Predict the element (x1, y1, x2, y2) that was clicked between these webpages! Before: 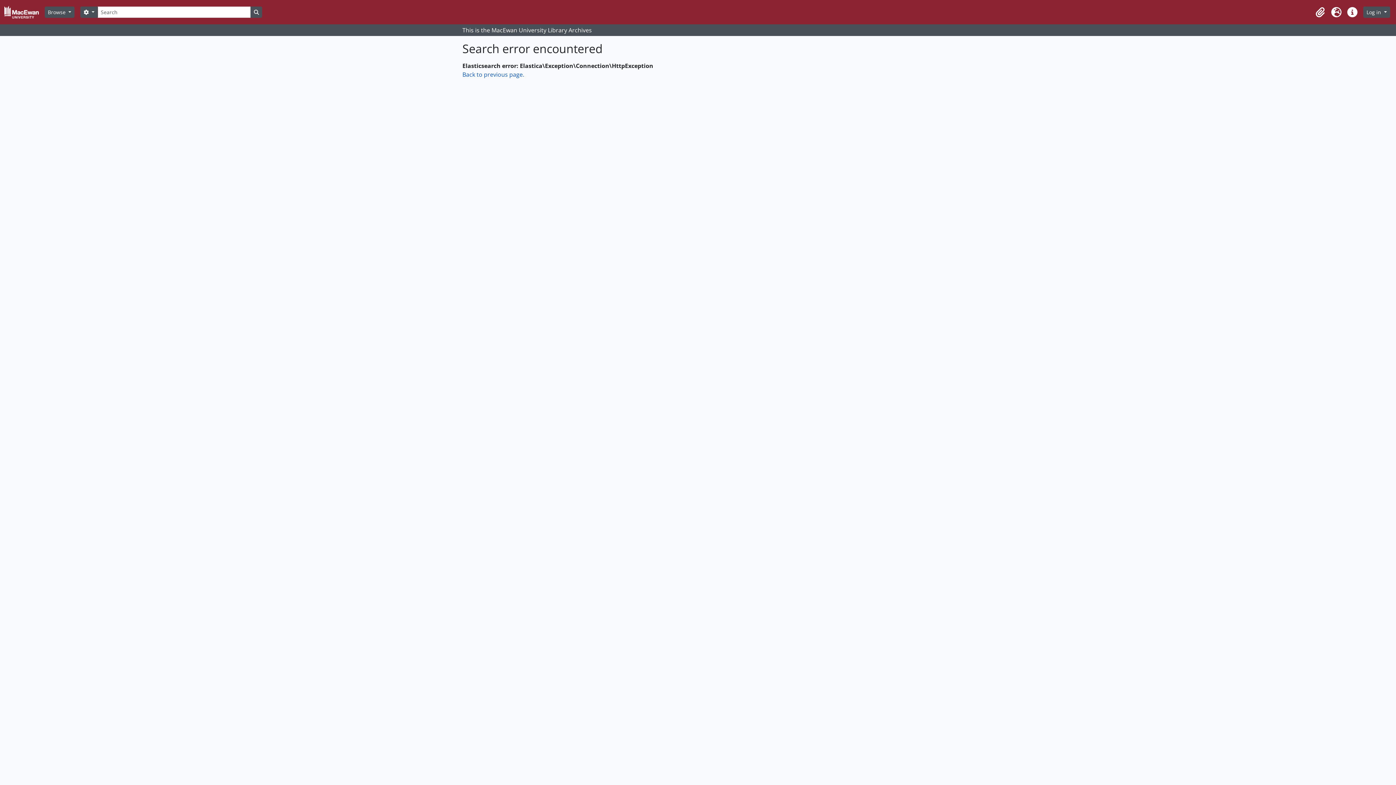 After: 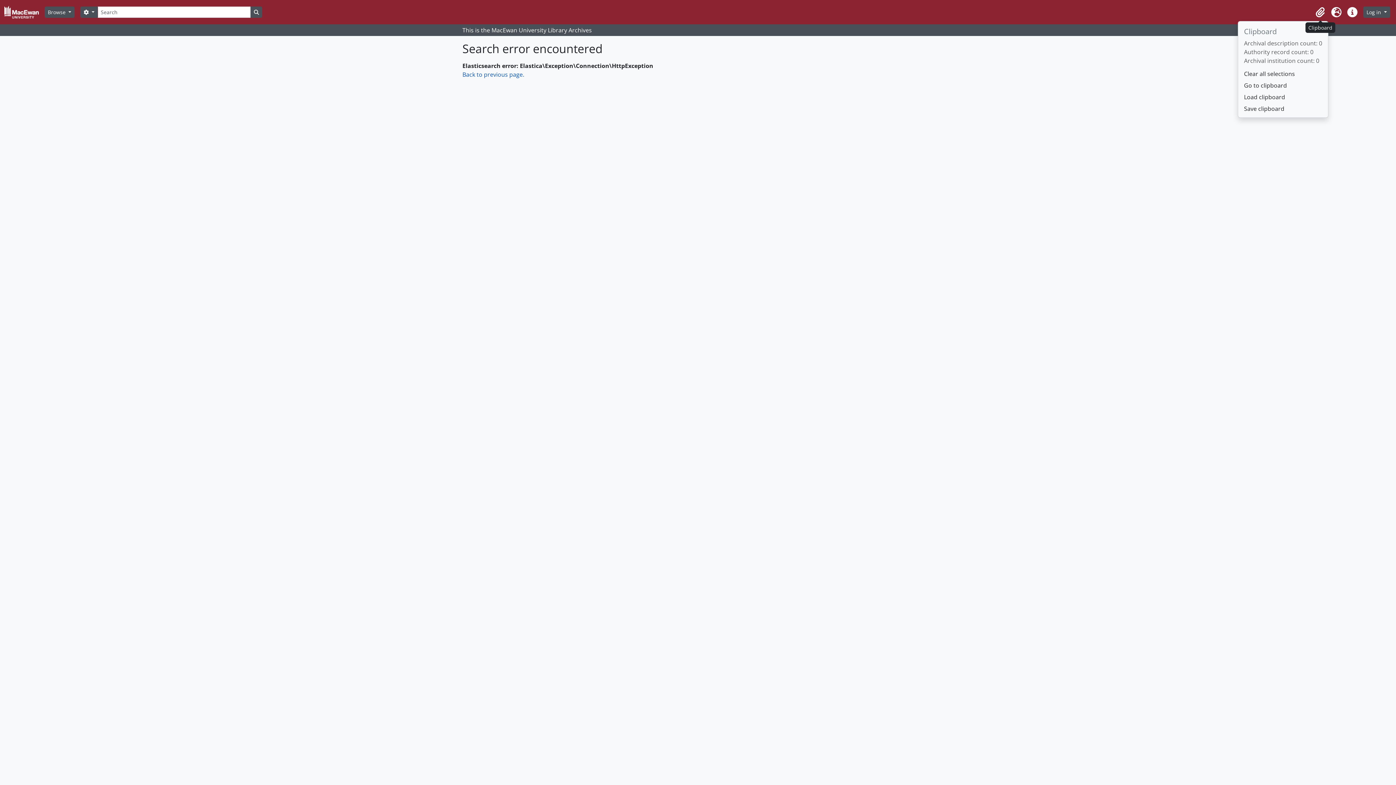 Action: label: Clipboard bbox: (1312, 4, 1328, 20)